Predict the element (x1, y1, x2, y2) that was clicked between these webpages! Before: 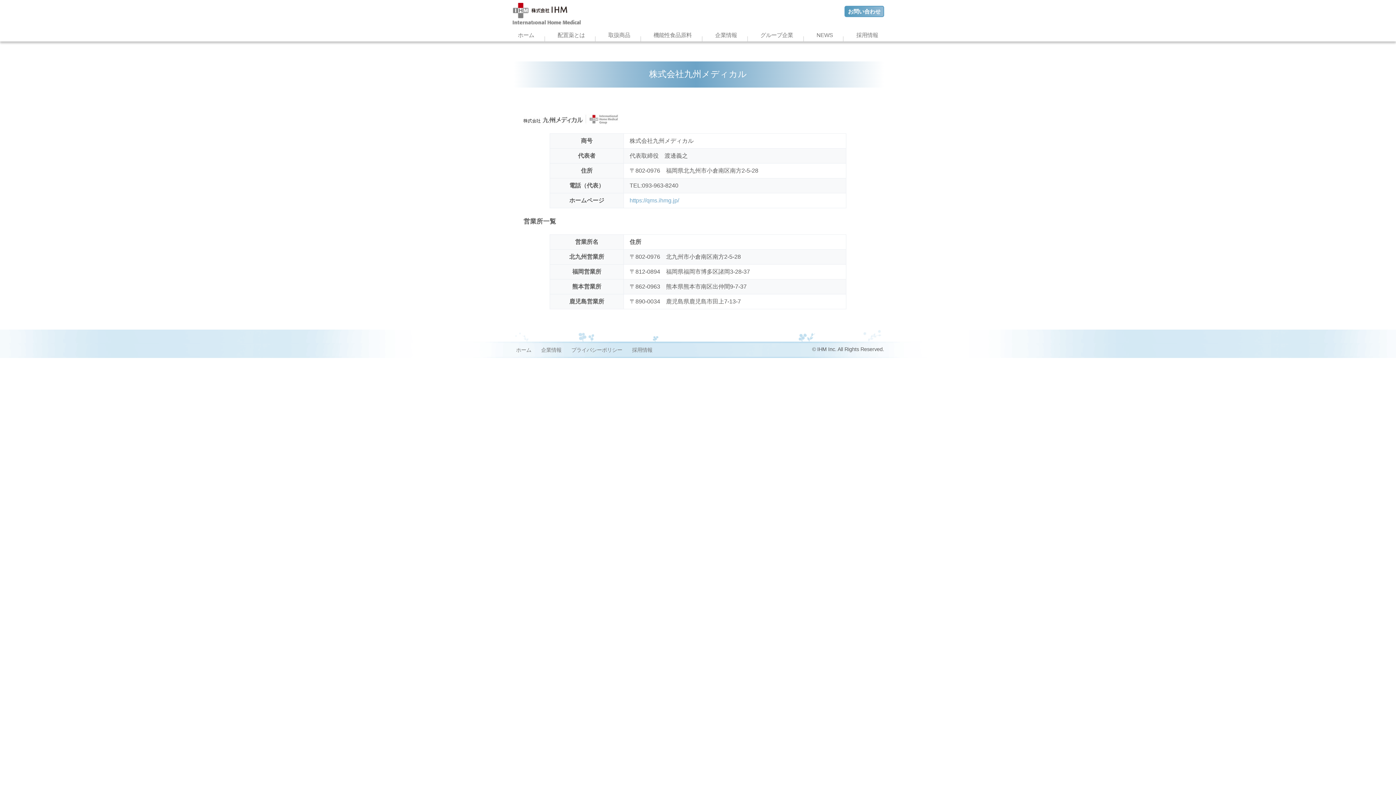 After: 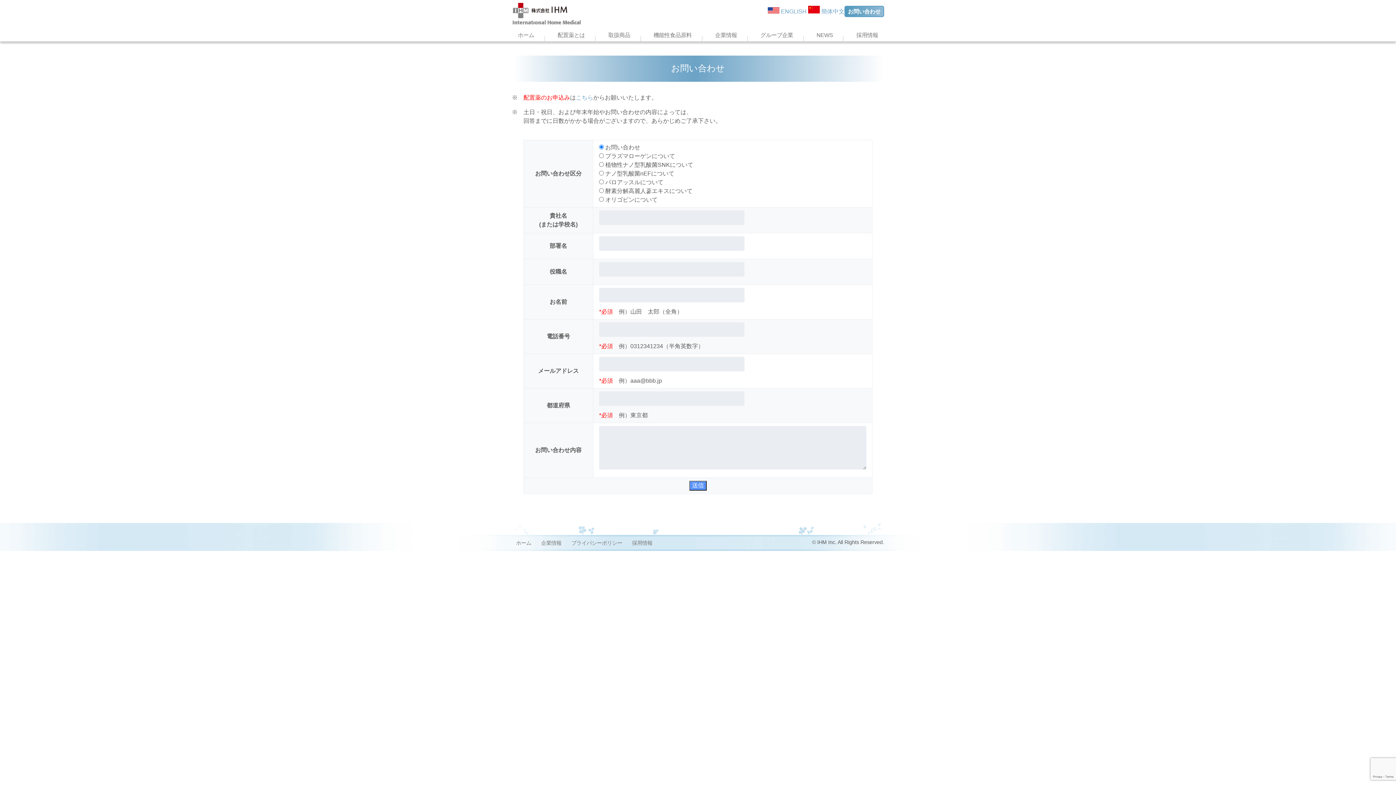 Action: label: お問い合わせ bbox: (844, 5, 884, 16)